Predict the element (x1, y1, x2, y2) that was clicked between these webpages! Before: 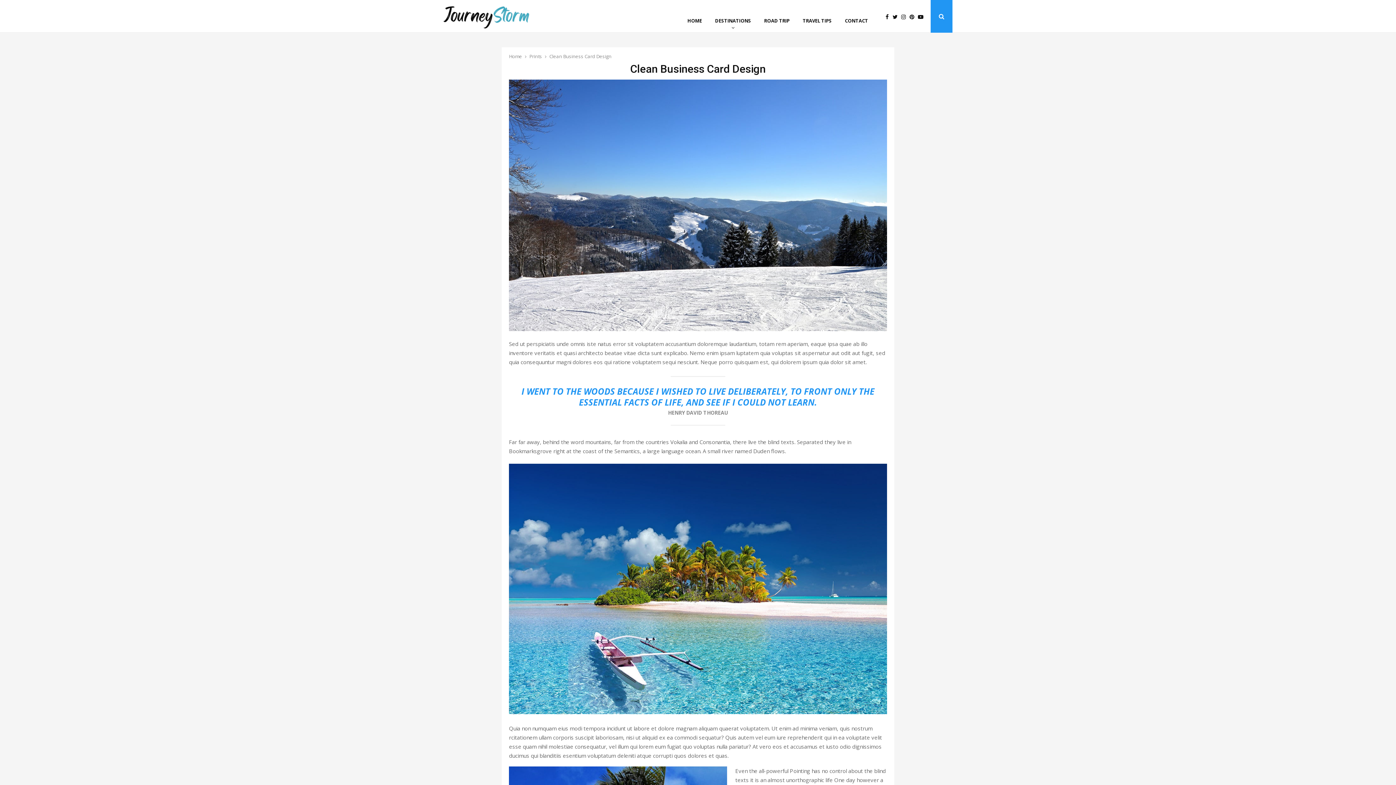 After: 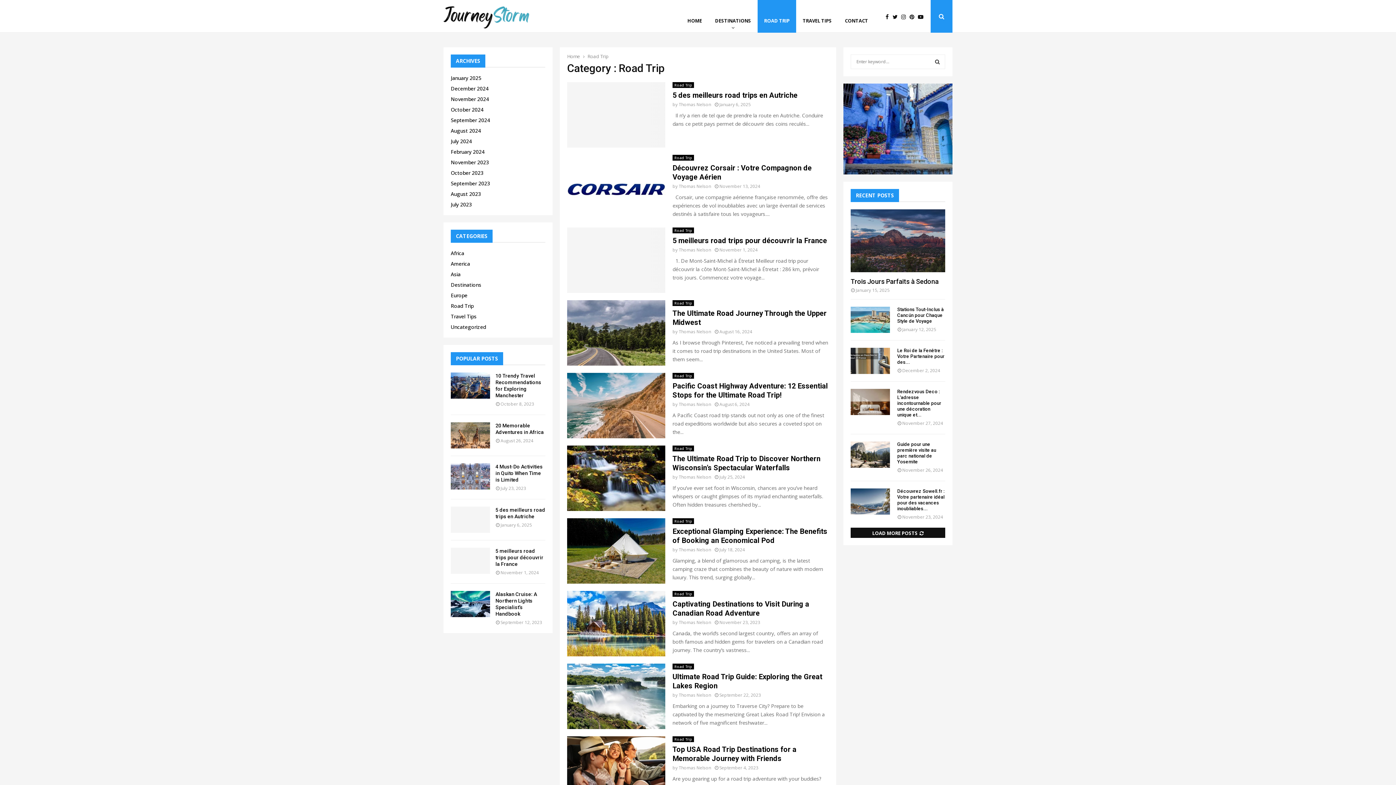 Action: label: ROAD TRIP bbox: (757, 0, 796, 32)